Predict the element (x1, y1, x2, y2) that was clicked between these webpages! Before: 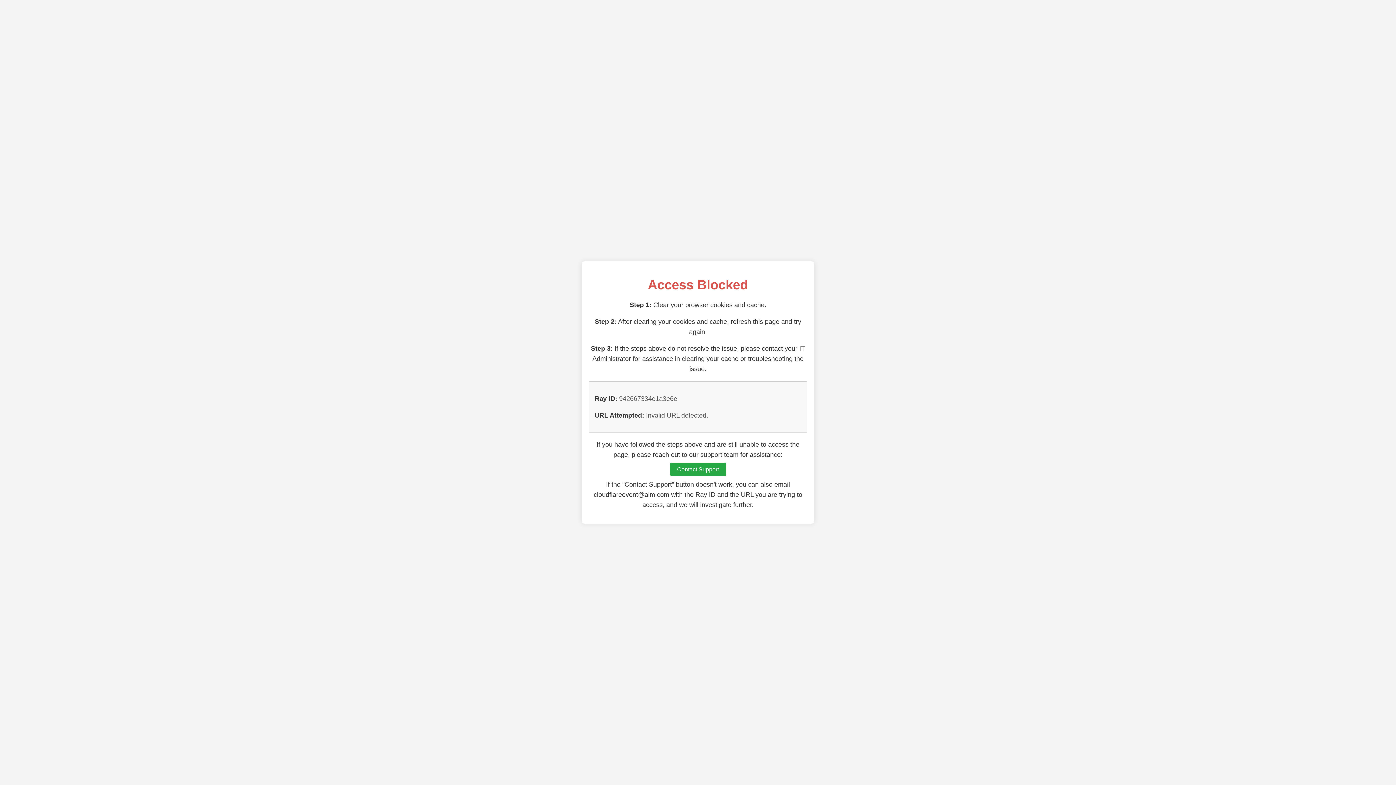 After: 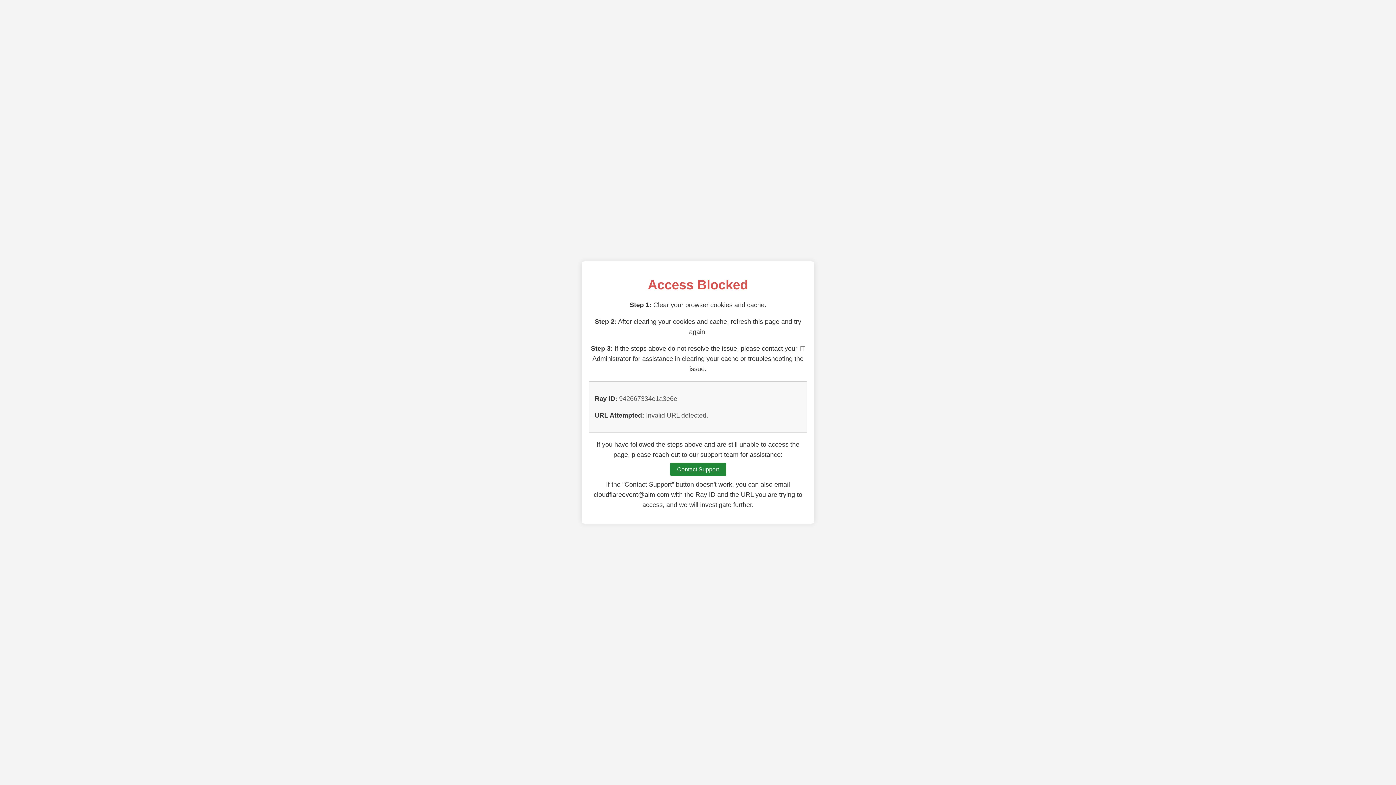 Action: bbox: (670, 462, 726, 476) label: Contact Support